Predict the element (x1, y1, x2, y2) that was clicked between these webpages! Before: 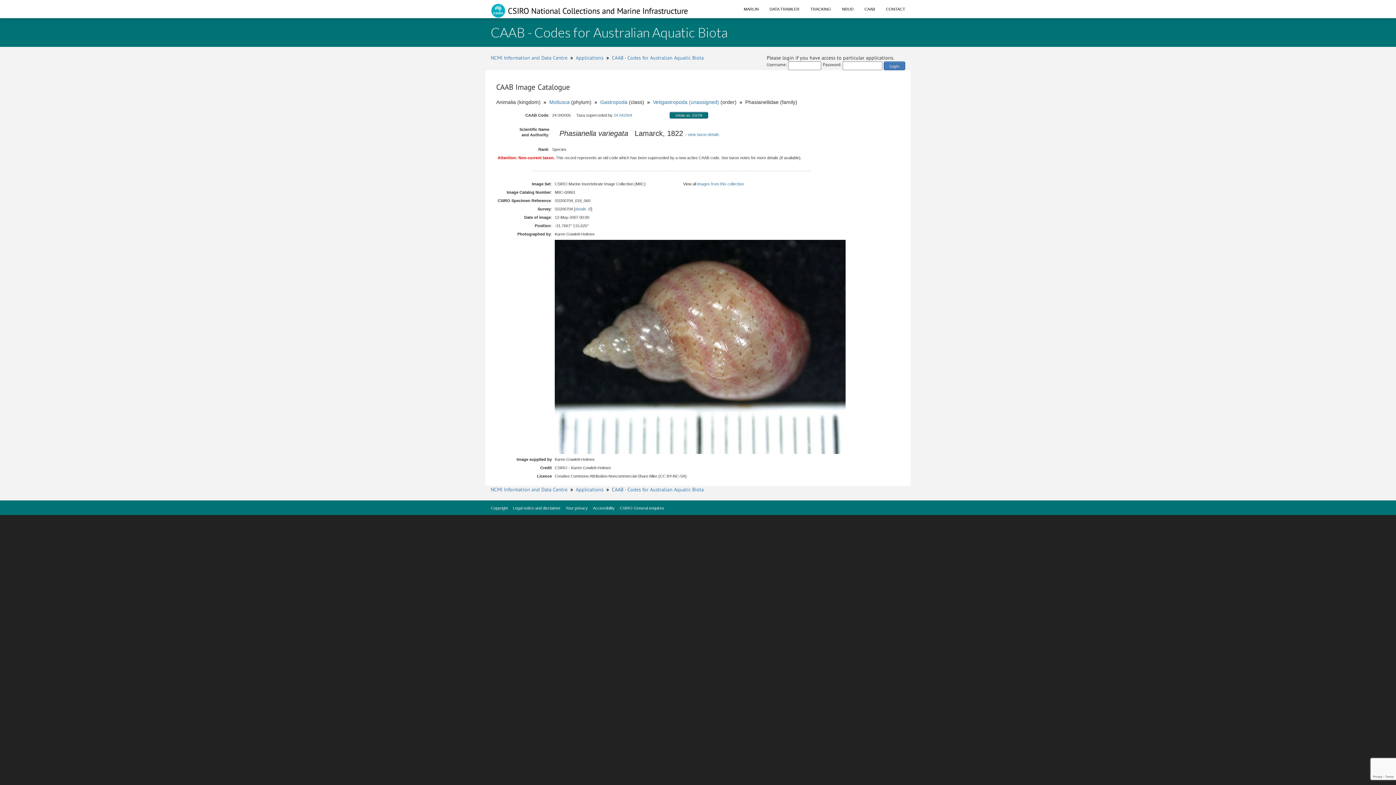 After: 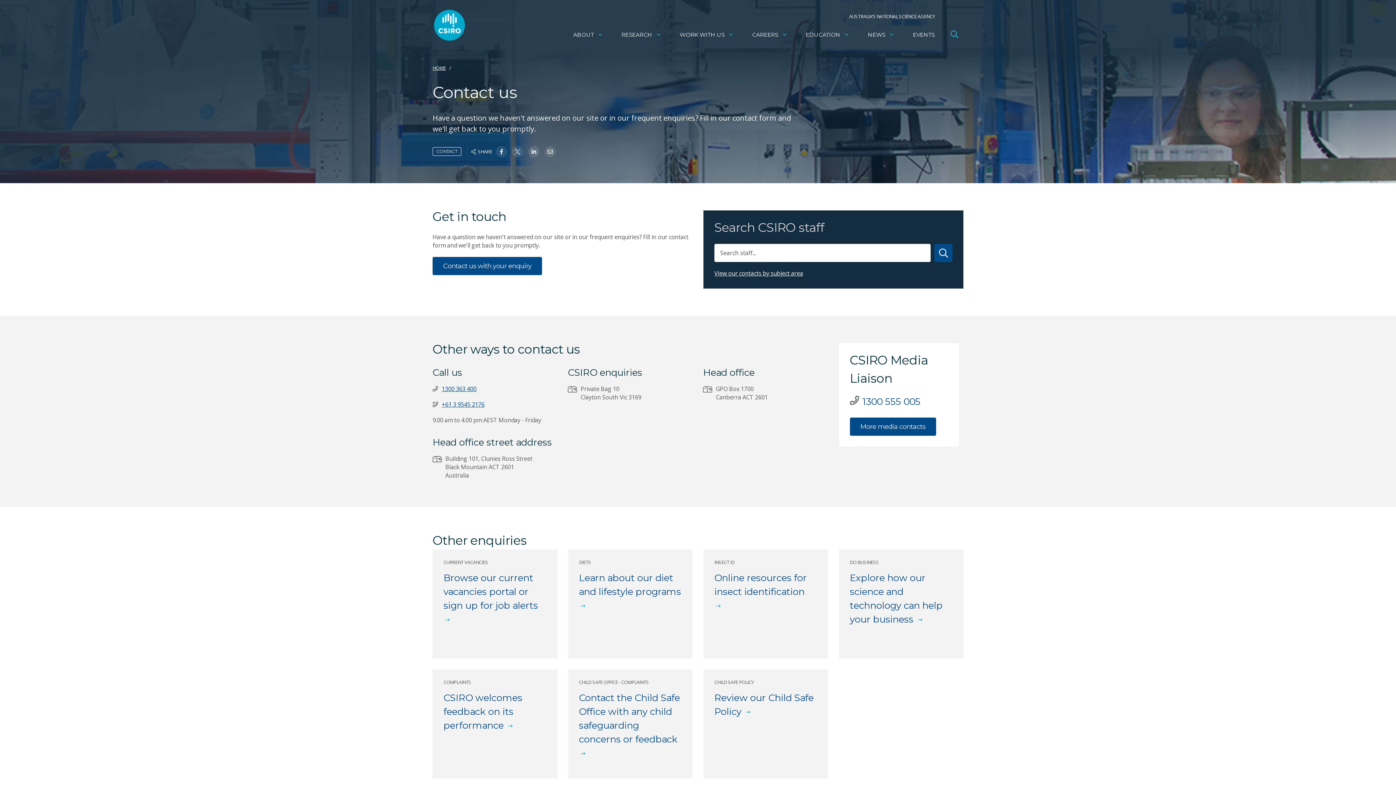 Action: bbox: (620, 506, 664, 510) label: CSIRO General enquires